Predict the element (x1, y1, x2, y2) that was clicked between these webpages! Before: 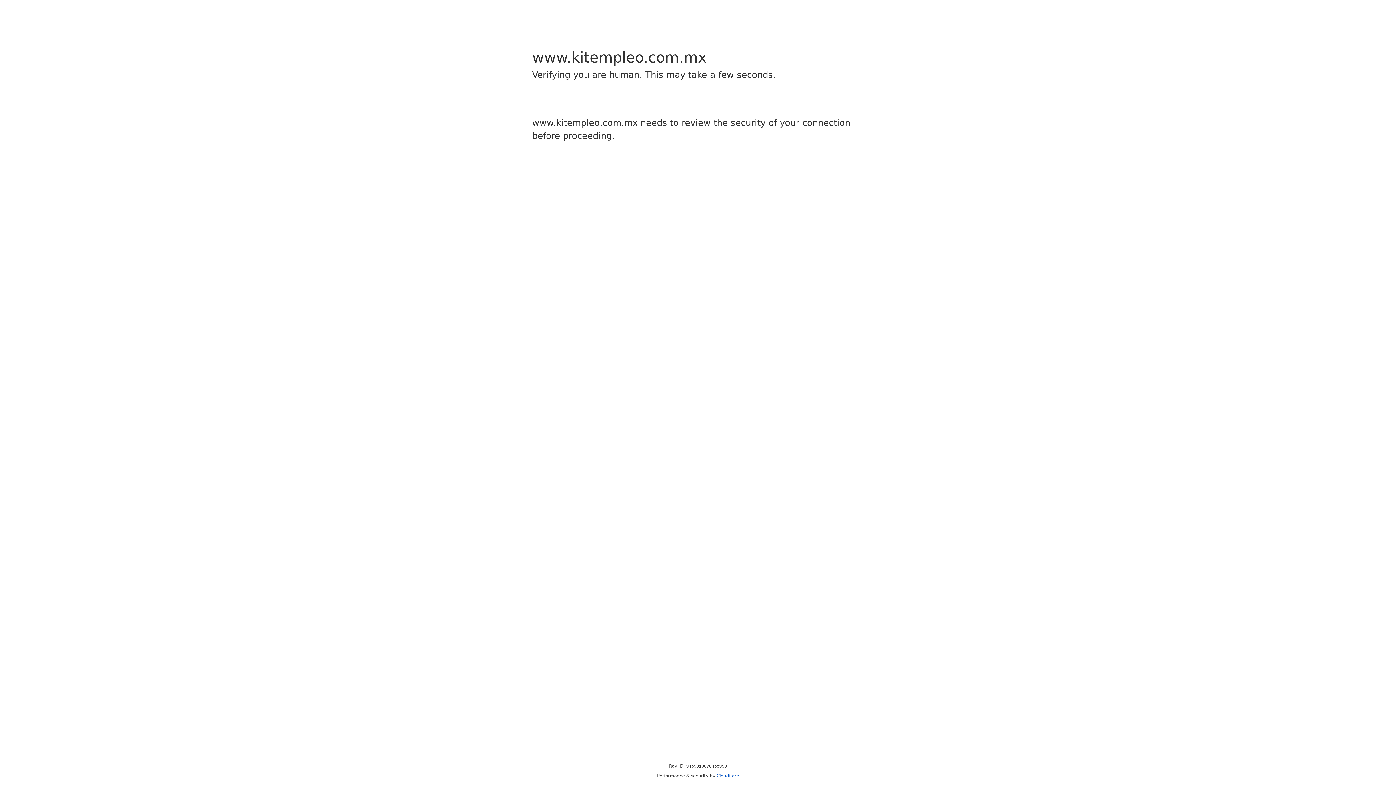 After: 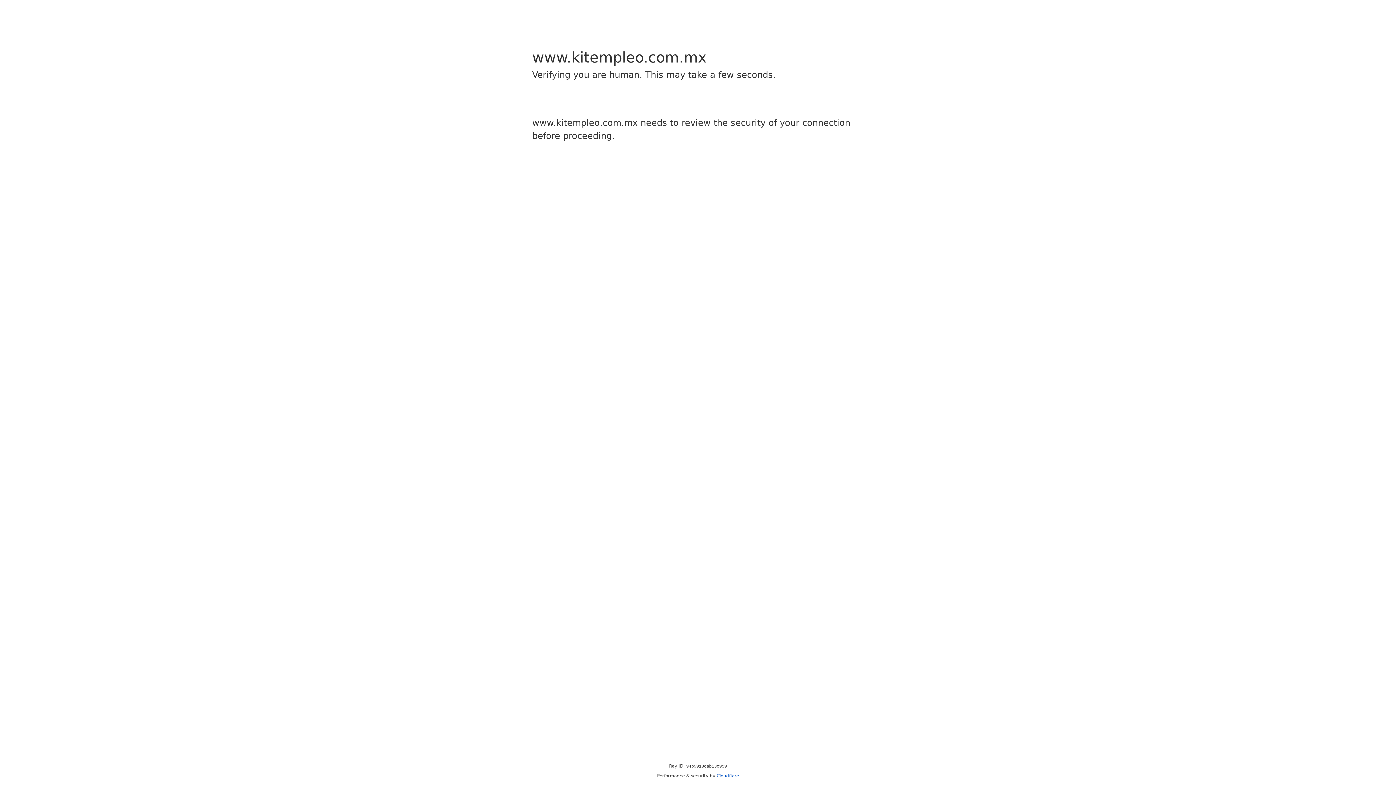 Action: bbox: (716, 773, 739, 778) label: Cloudflare